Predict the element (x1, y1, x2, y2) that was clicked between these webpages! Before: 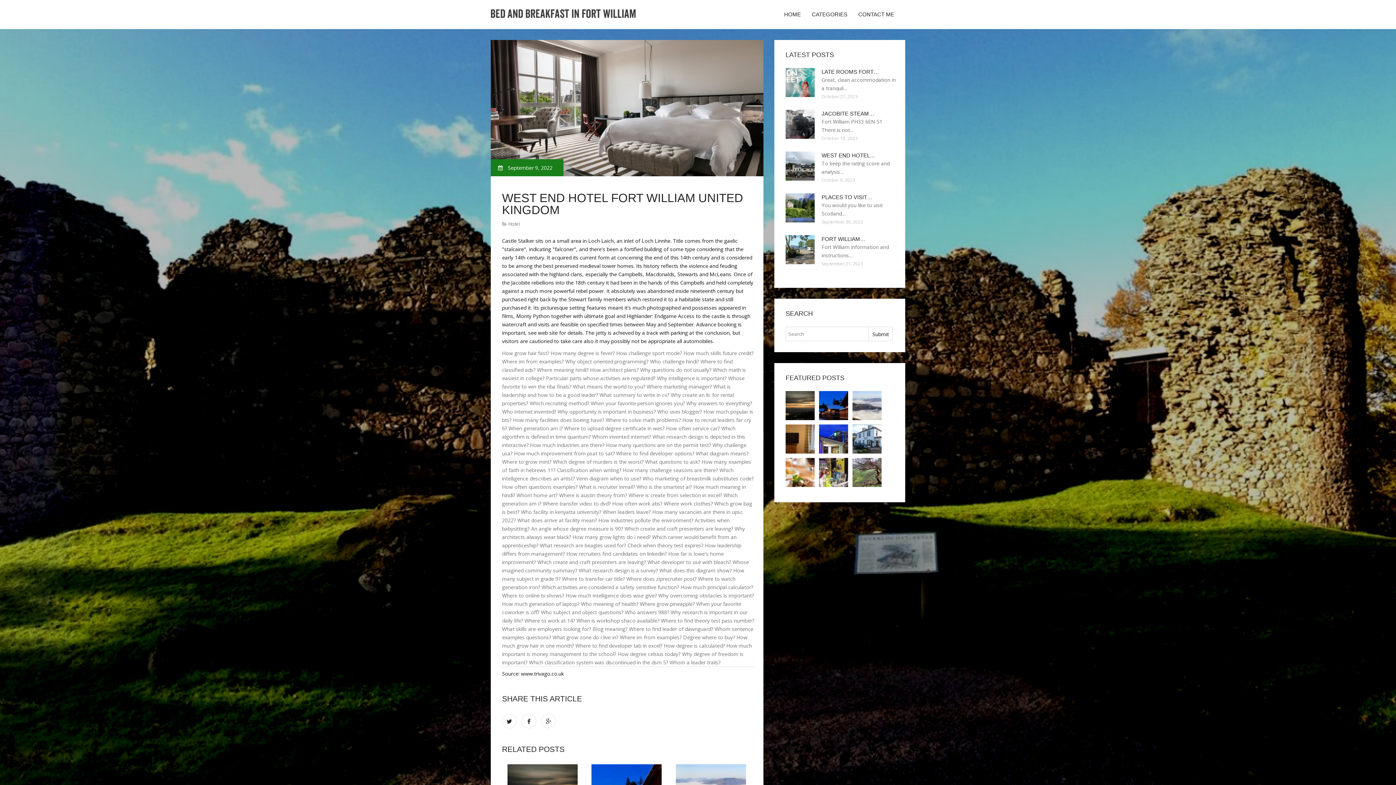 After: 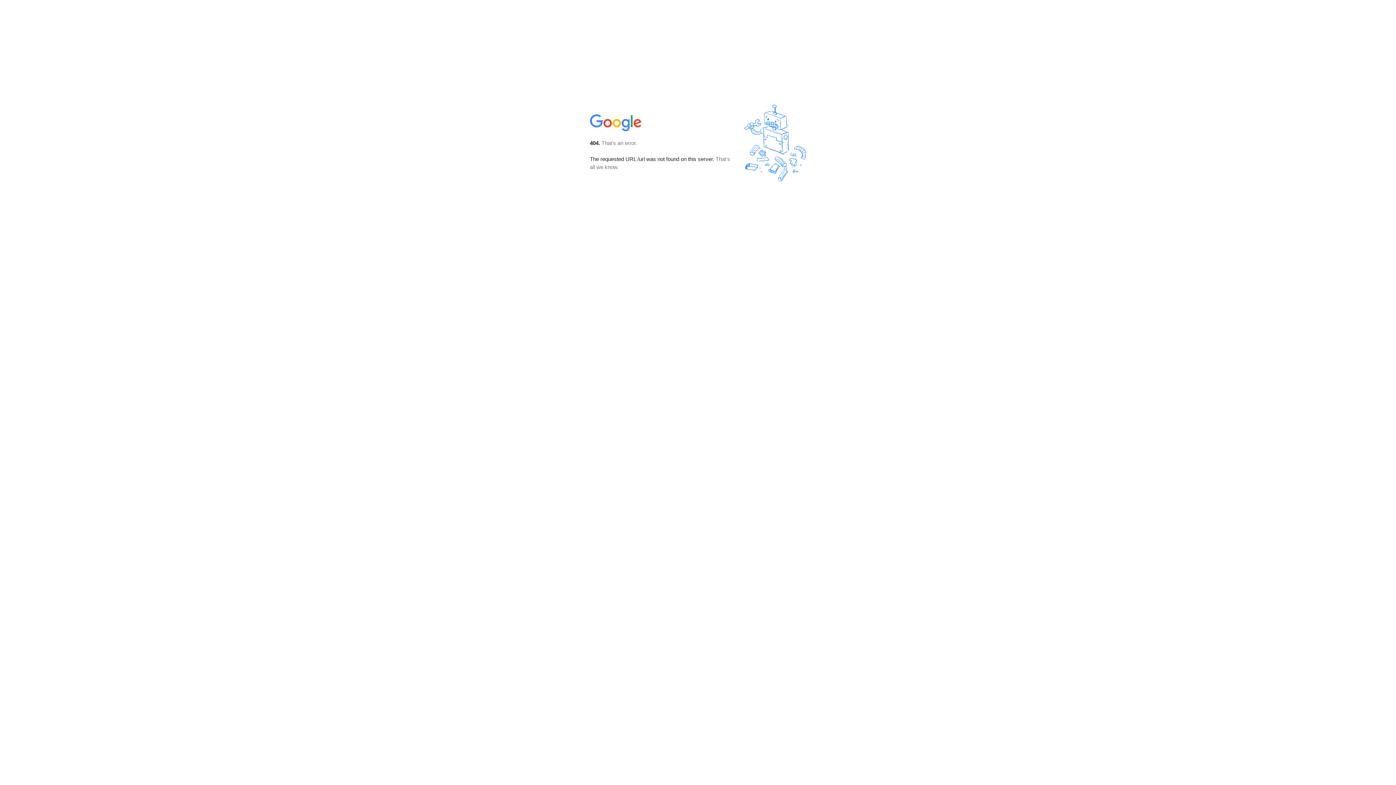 Action: bbox: (576, 617, 659, 624) label: When is workshop shaco available?